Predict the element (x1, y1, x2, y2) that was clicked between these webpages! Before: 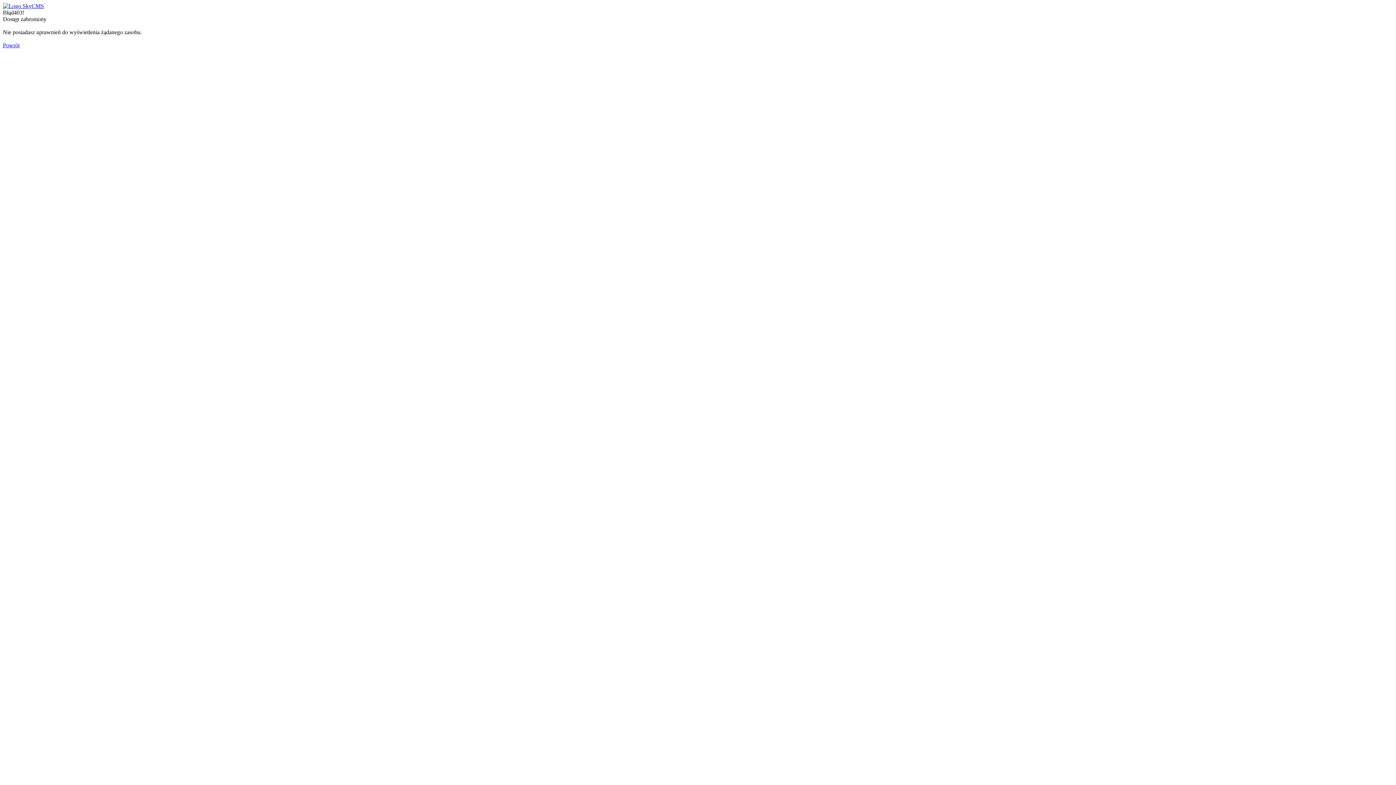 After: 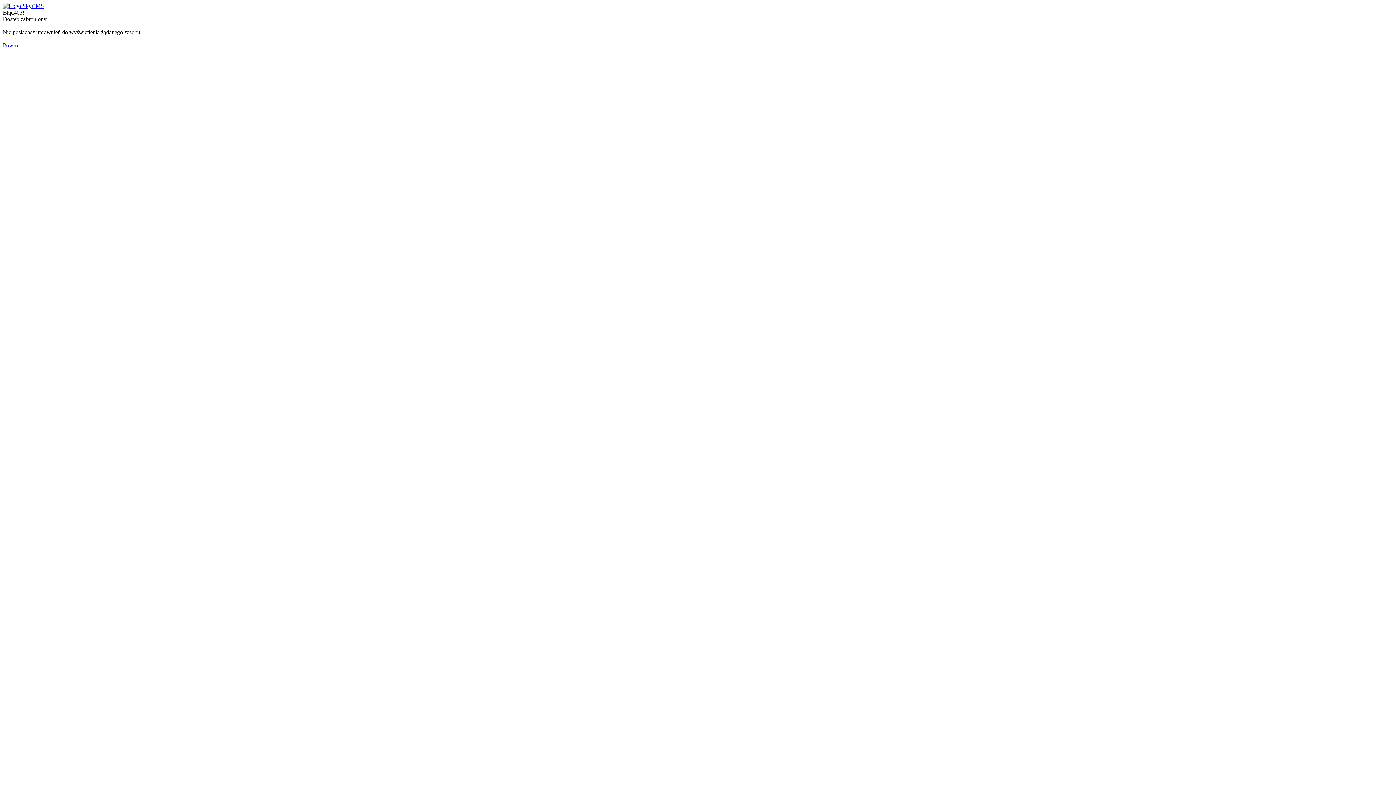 Action: bbox: (2, 2, 44, 9)